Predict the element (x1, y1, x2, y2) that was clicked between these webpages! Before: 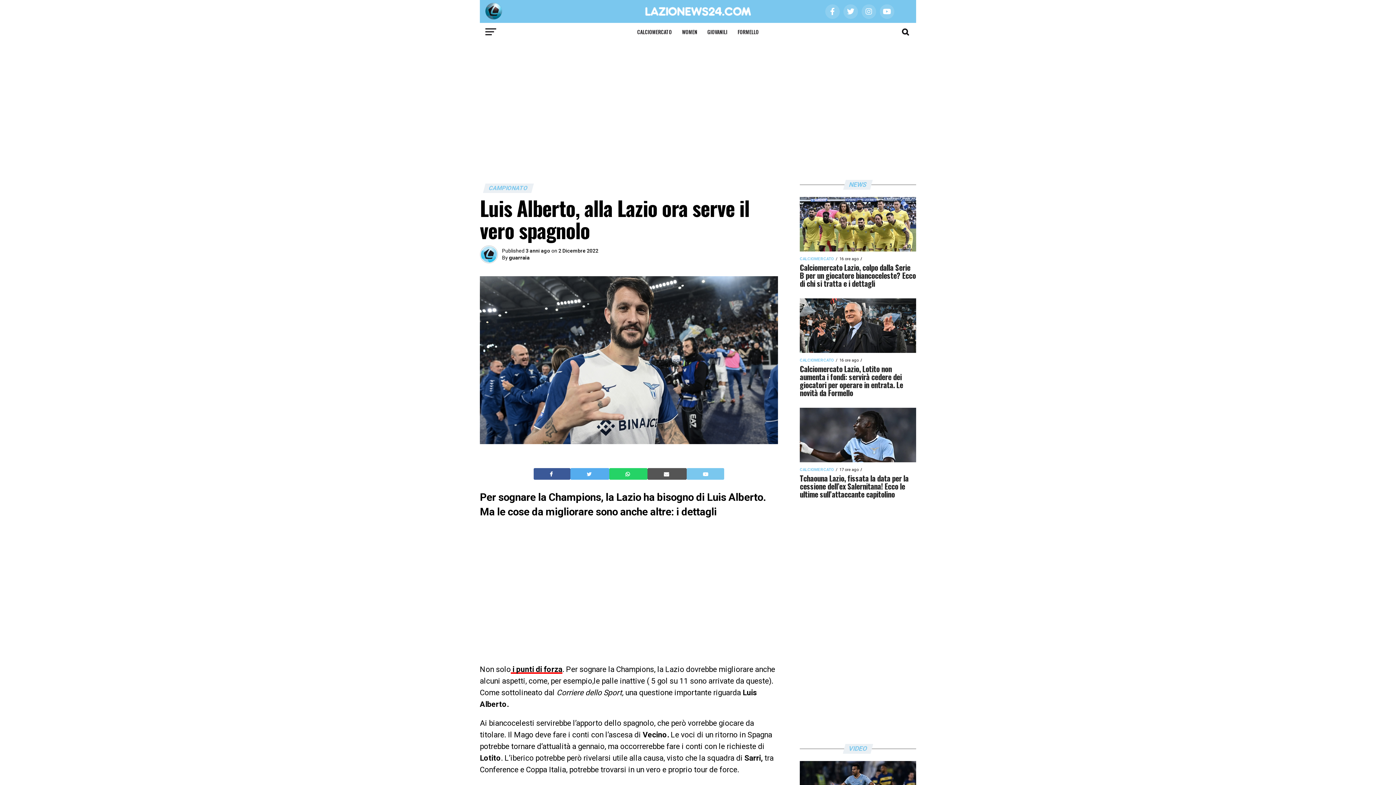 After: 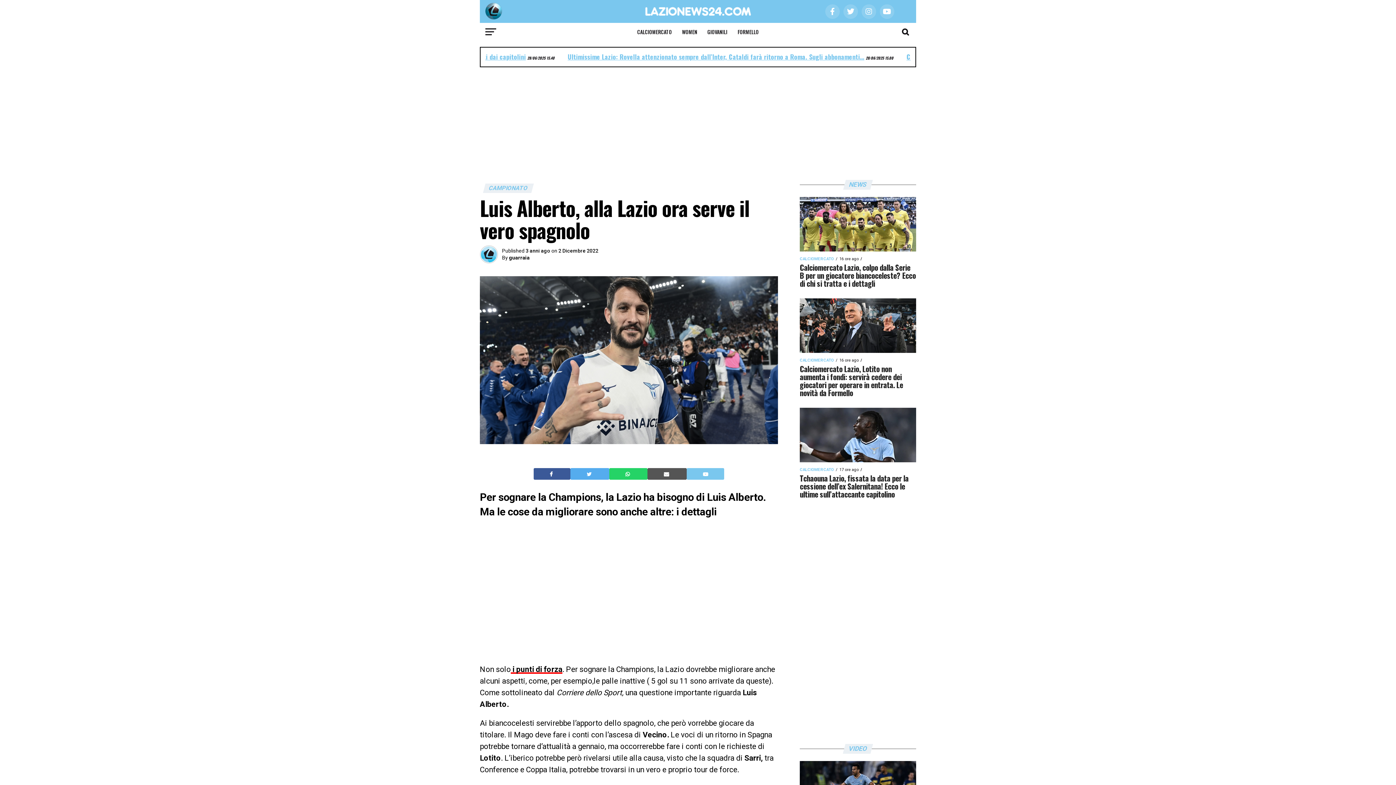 Action: bbox: (703, 470, 708, 477)